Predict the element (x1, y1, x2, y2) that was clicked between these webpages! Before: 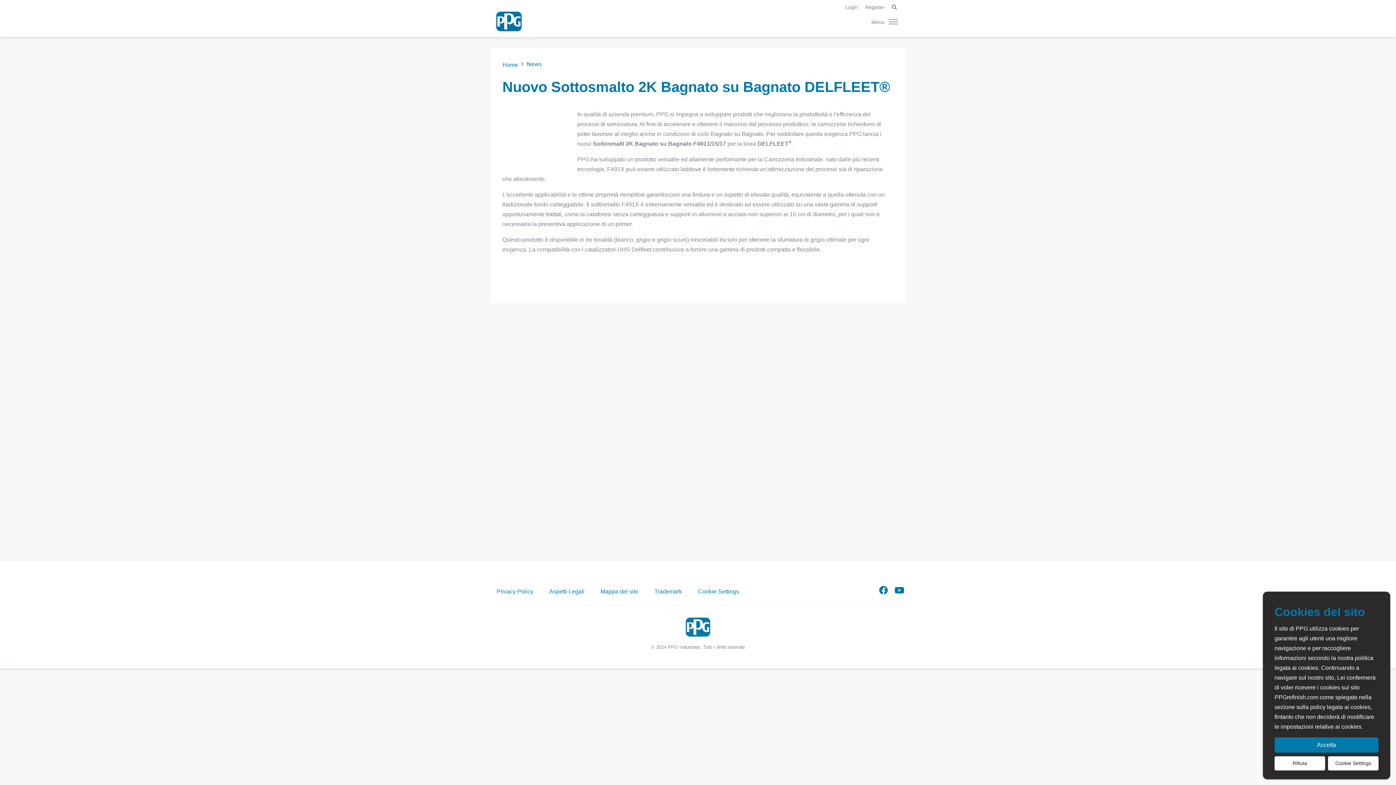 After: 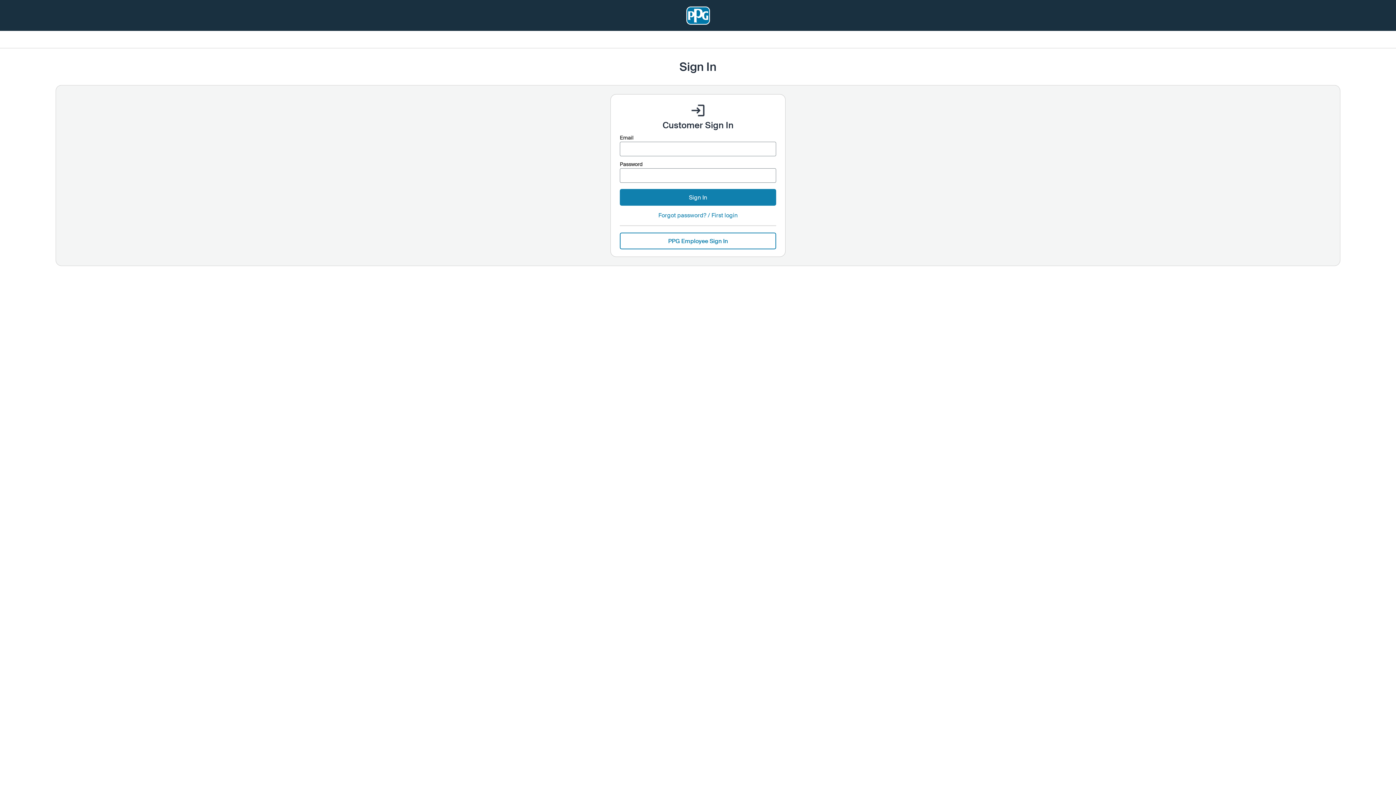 Action: label:  Login  bbox: (841, 4, 862, 10)